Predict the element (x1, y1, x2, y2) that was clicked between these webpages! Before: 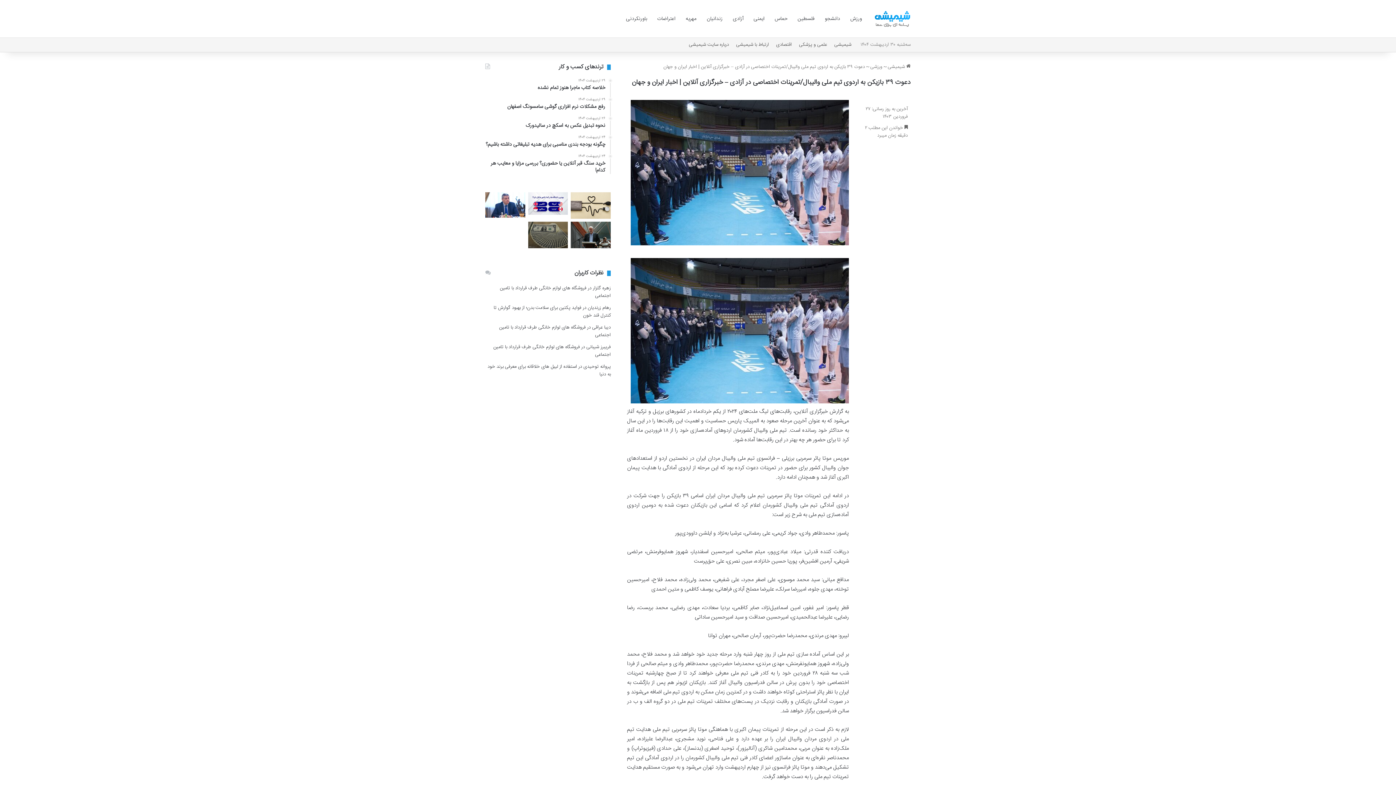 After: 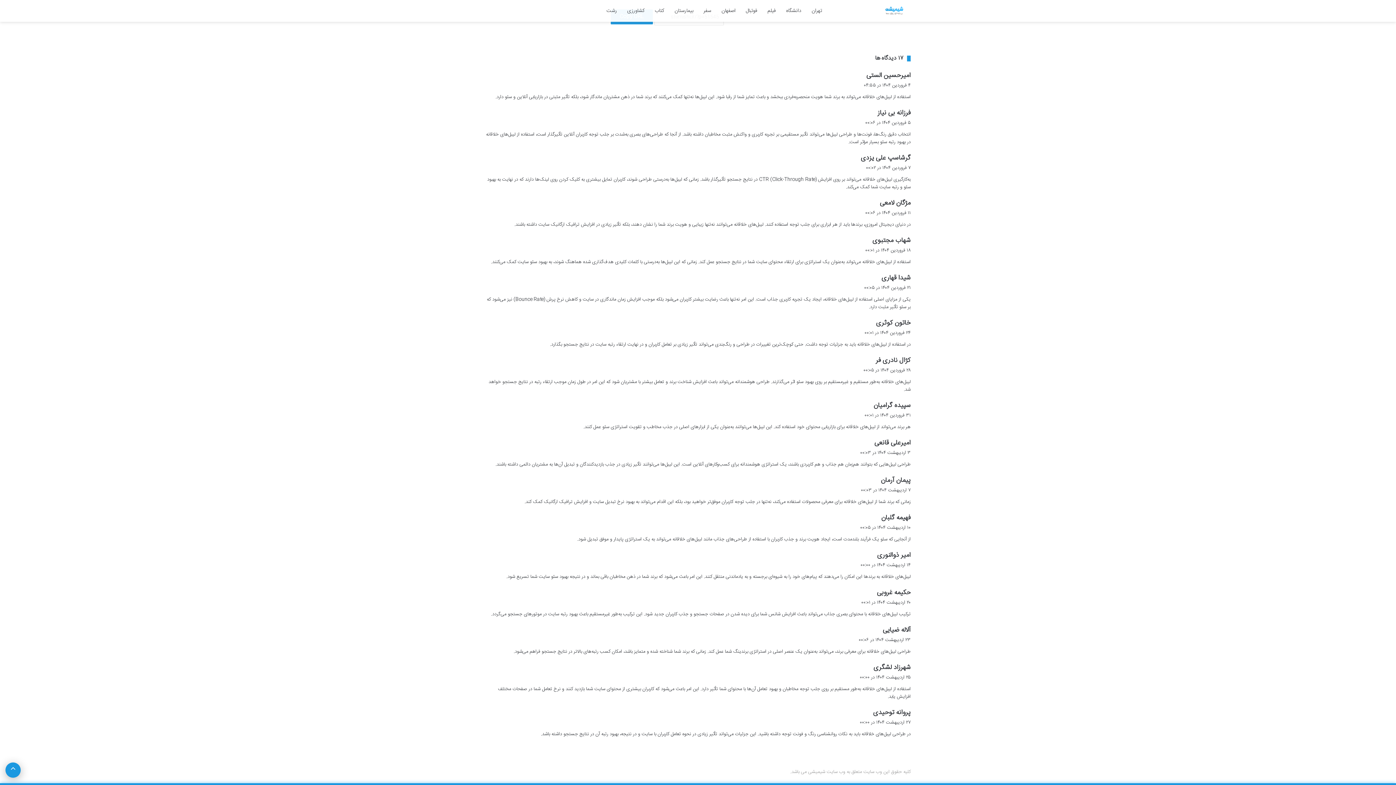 Action: bbox: (487, 362, 610, 378) label: استفاده از لیبل های خلاقانه برای معرفی برند خود به دنیا